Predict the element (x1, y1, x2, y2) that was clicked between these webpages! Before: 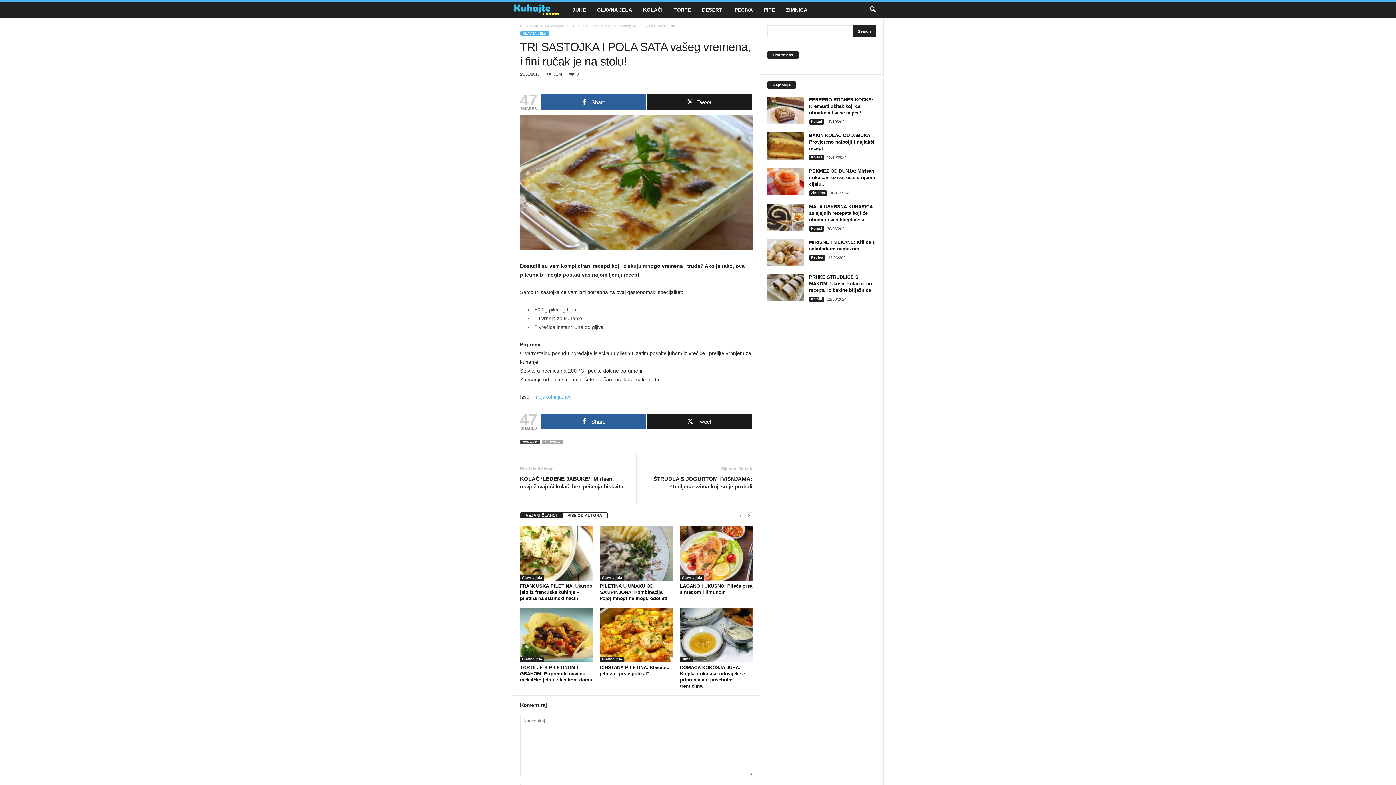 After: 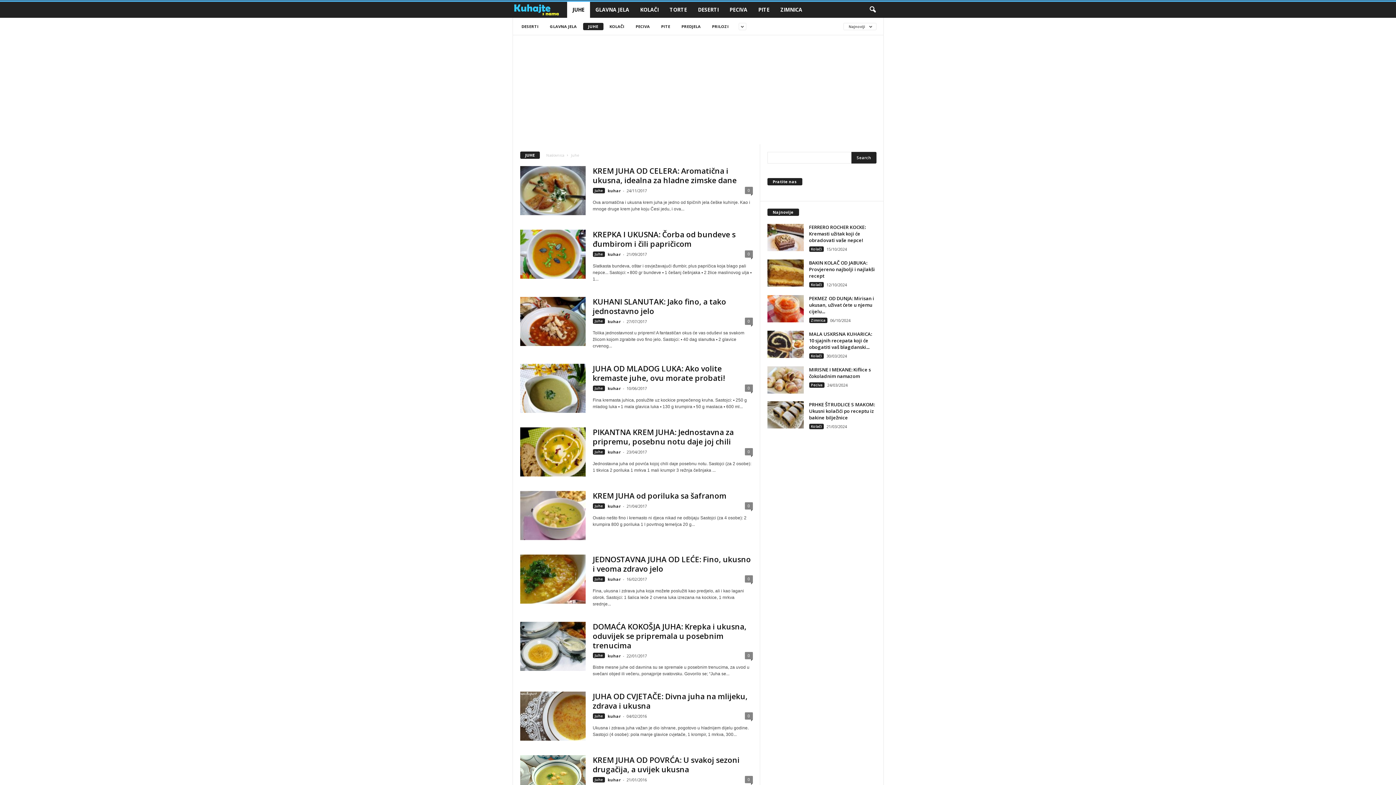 Action: label: Juhe bbox: (680, 657, 692, 662)